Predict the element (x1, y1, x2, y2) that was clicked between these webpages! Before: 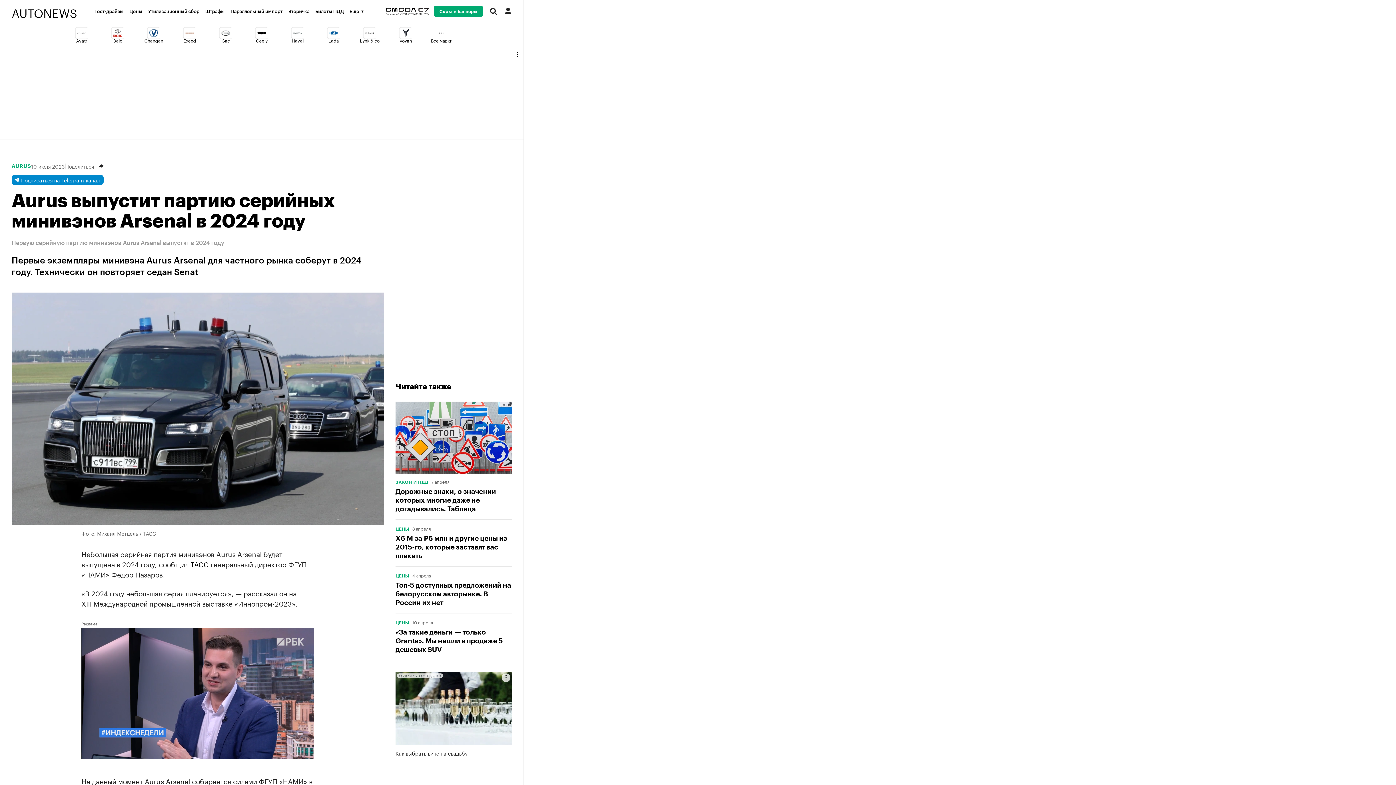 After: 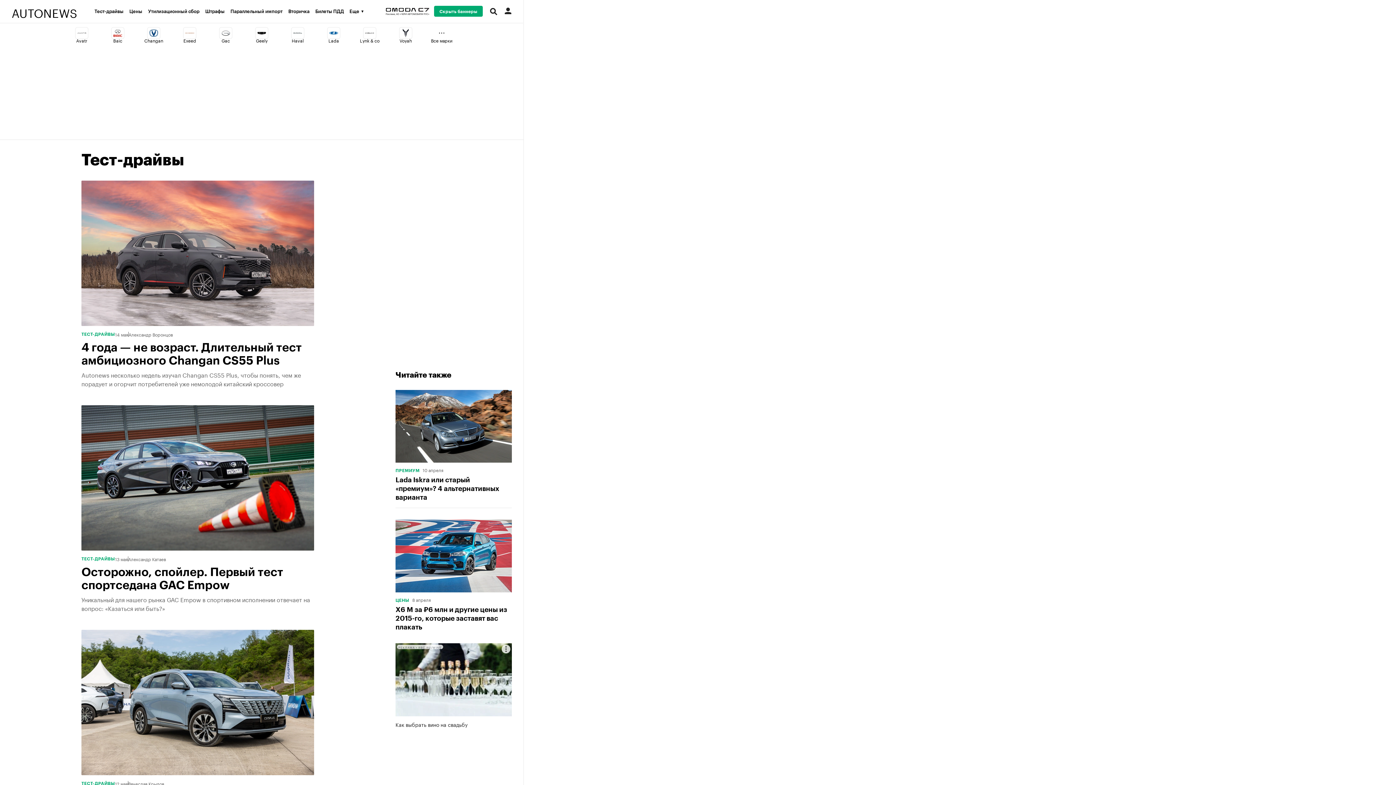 Action: bbox: (94, 9, 129, 13) label: Тест-драйвы